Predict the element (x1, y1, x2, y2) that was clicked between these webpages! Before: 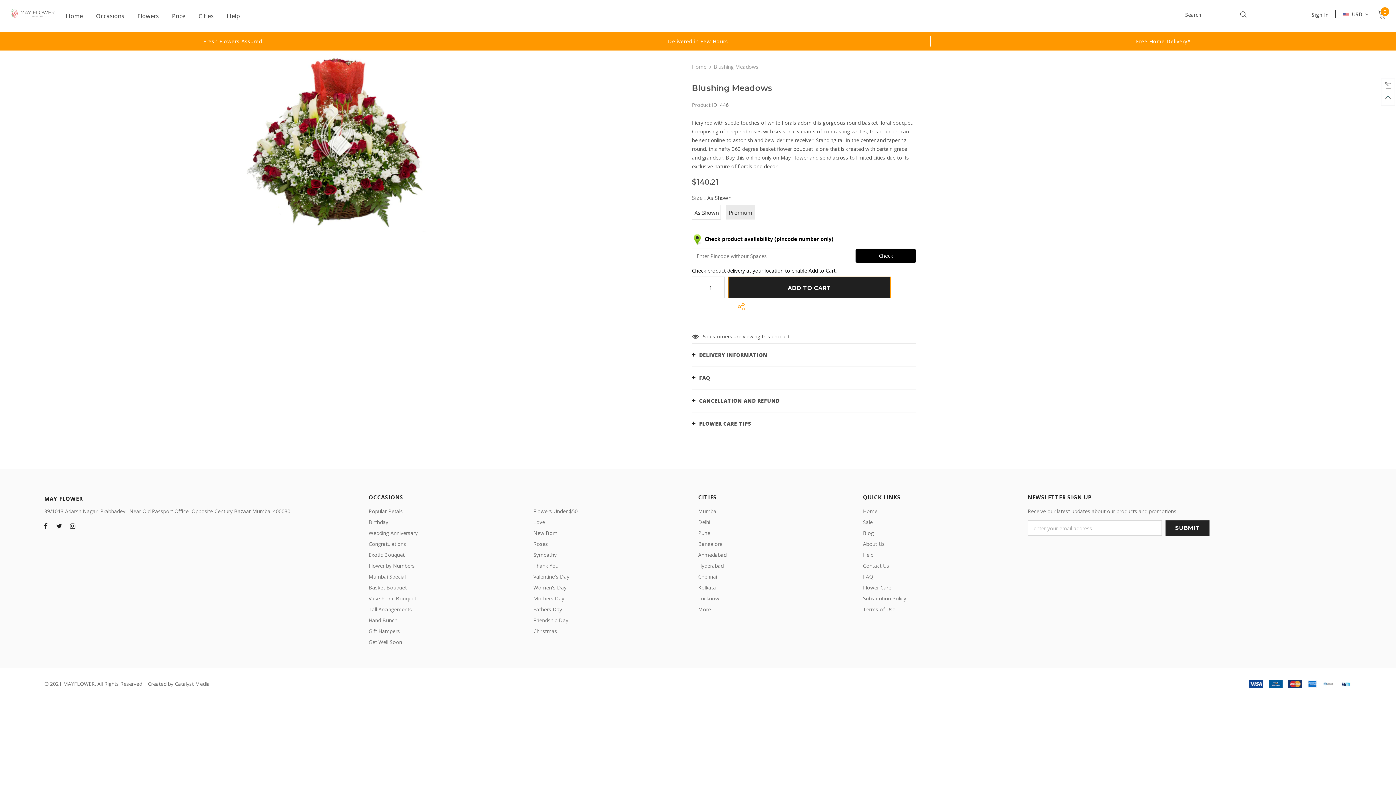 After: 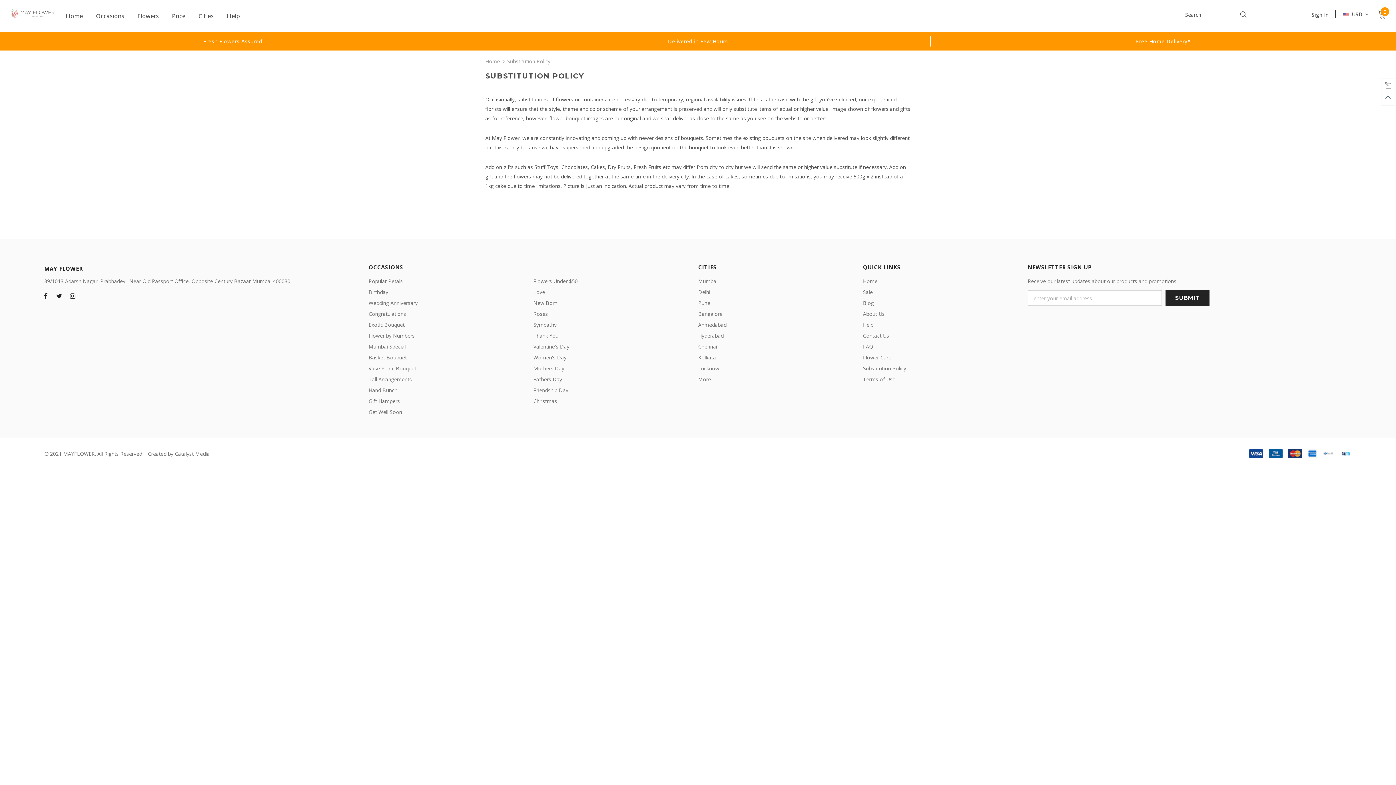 Action: bbox: (863, 593, 906, 604) label: Substitution Policy